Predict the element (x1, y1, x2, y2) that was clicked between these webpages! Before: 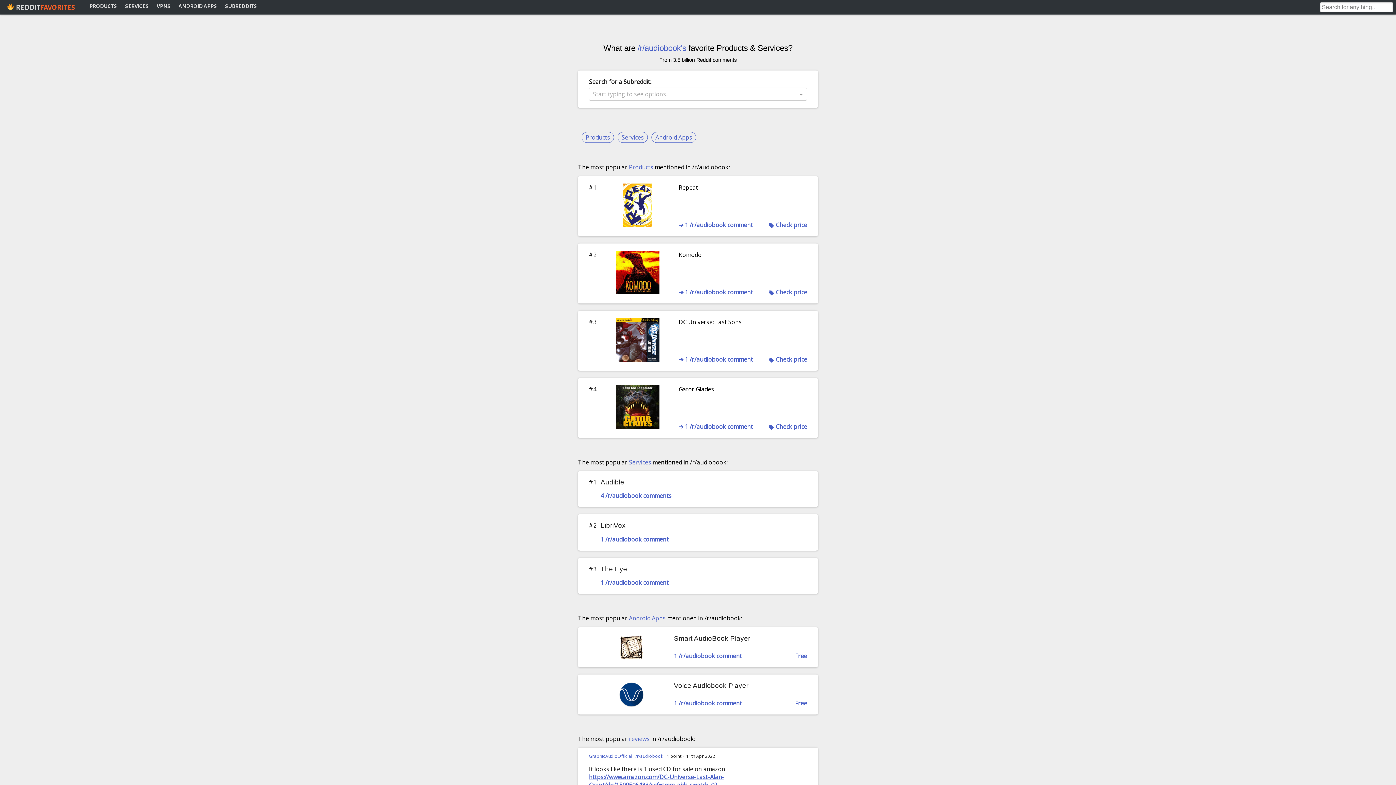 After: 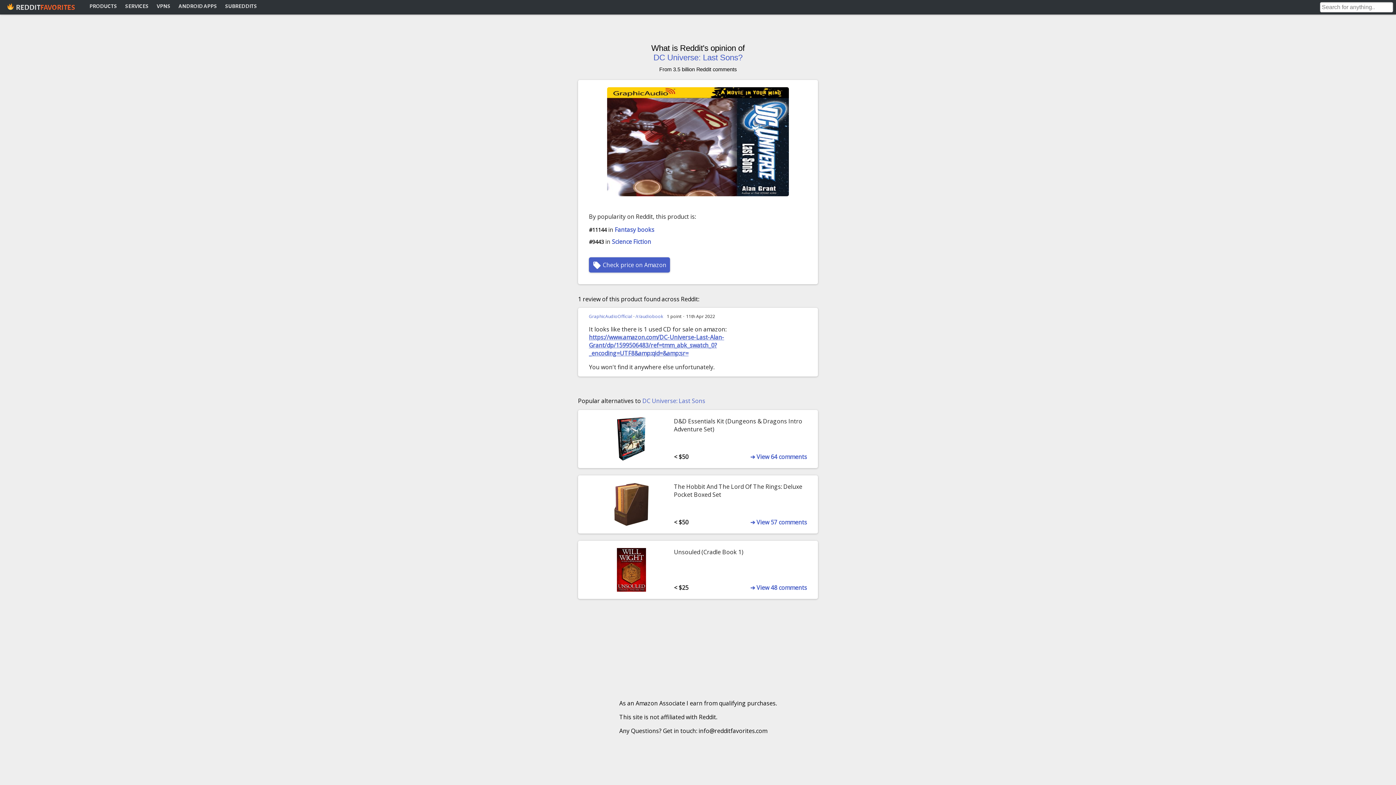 Action: label: ➔ 1 /r/audiobook comment bbox: (678, 355, 753, 363)